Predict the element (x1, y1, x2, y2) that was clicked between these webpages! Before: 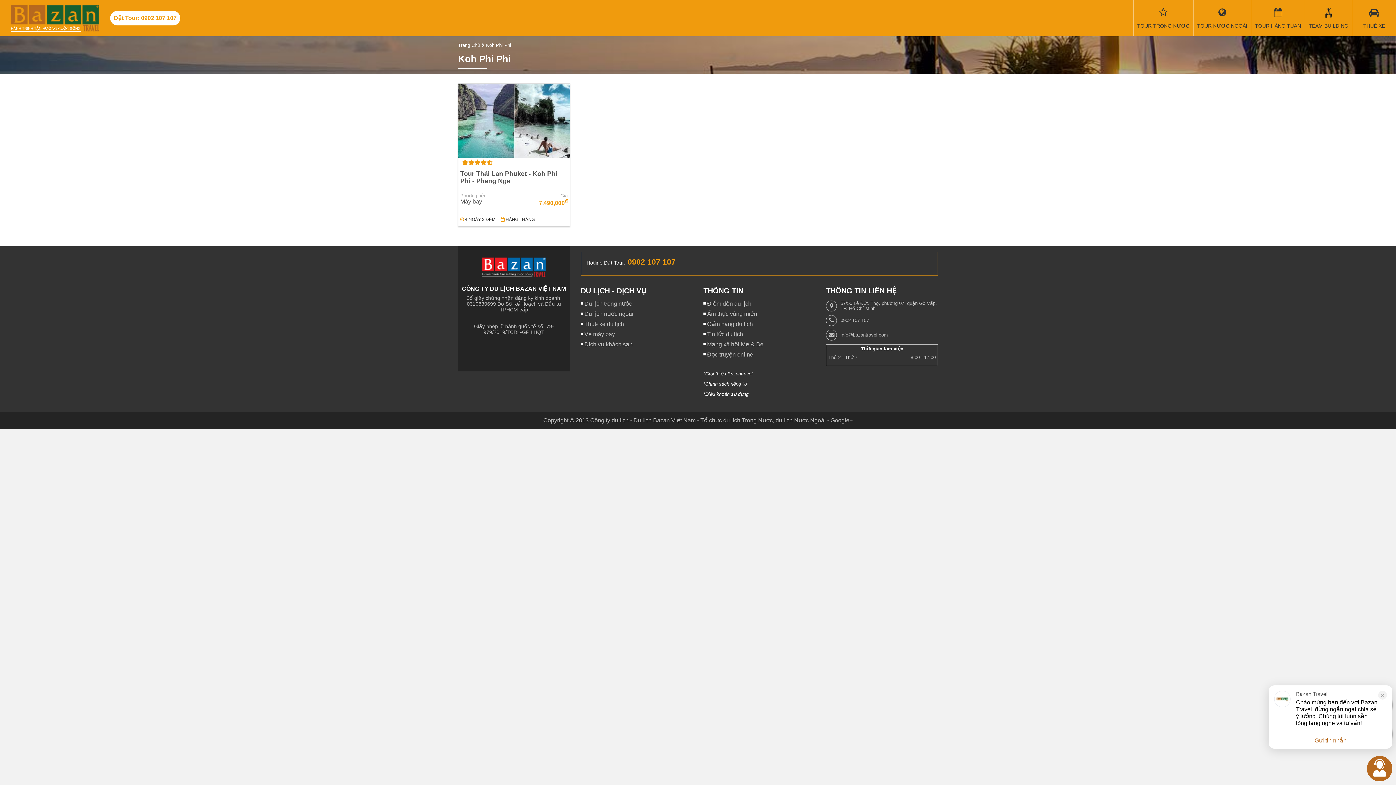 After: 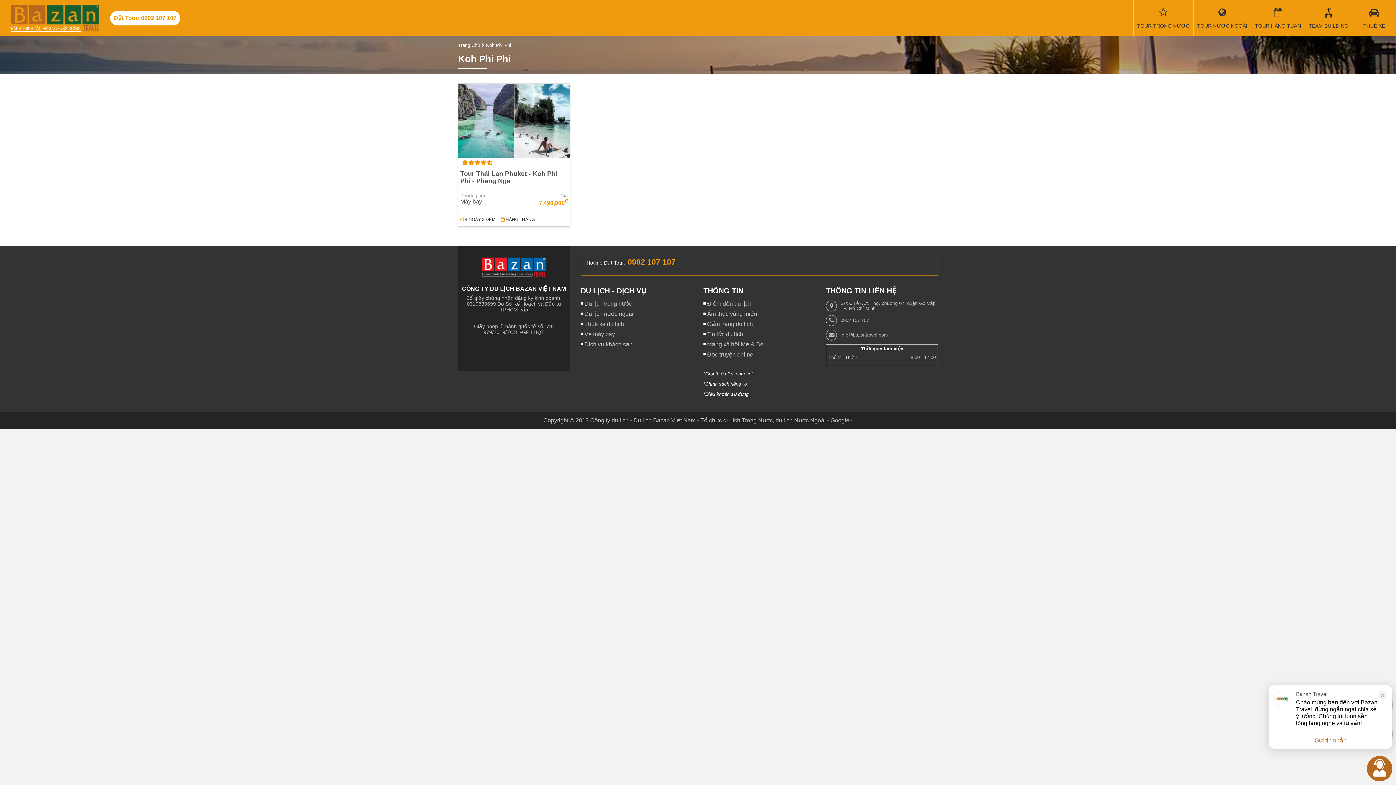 Action: bbox: (703, 390, 748, 396) label: *Điều khoản sử dụng